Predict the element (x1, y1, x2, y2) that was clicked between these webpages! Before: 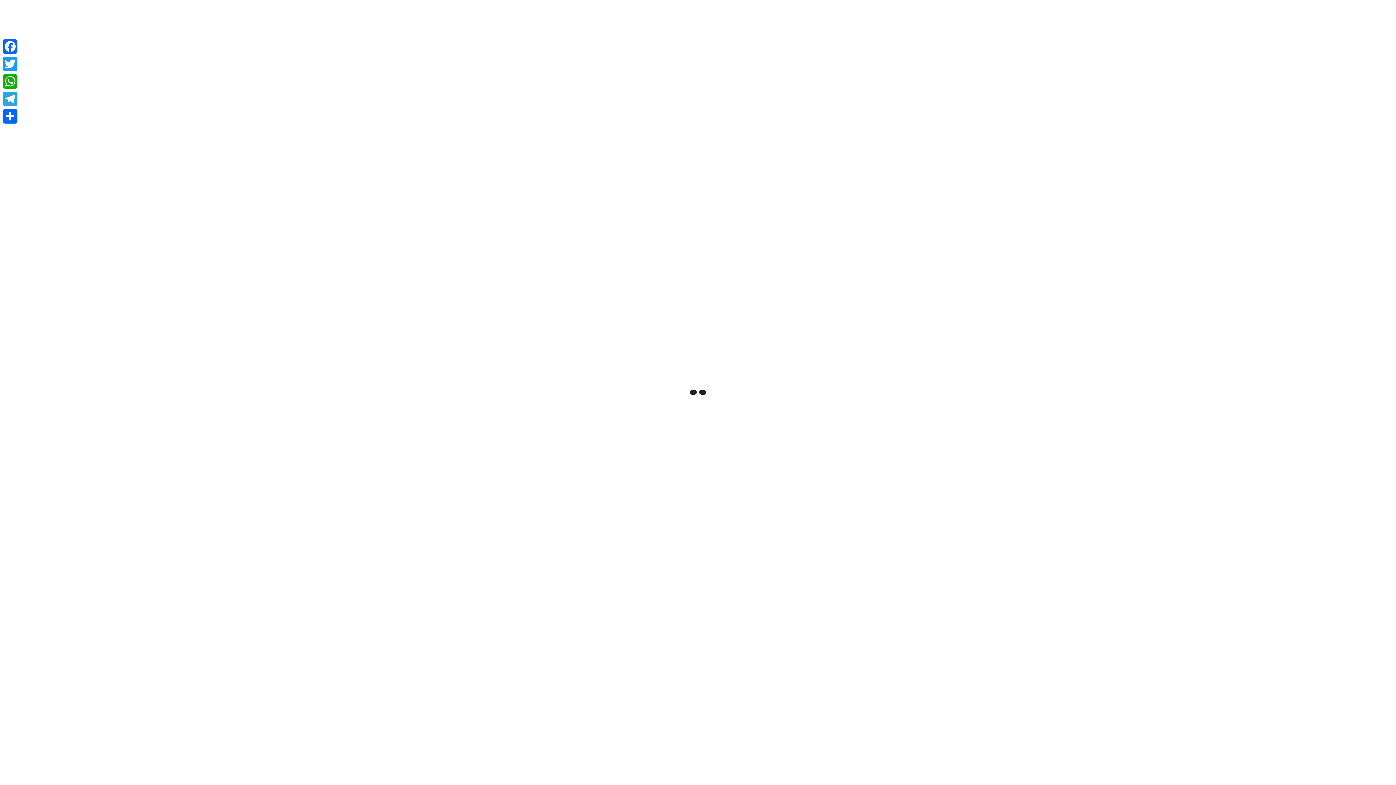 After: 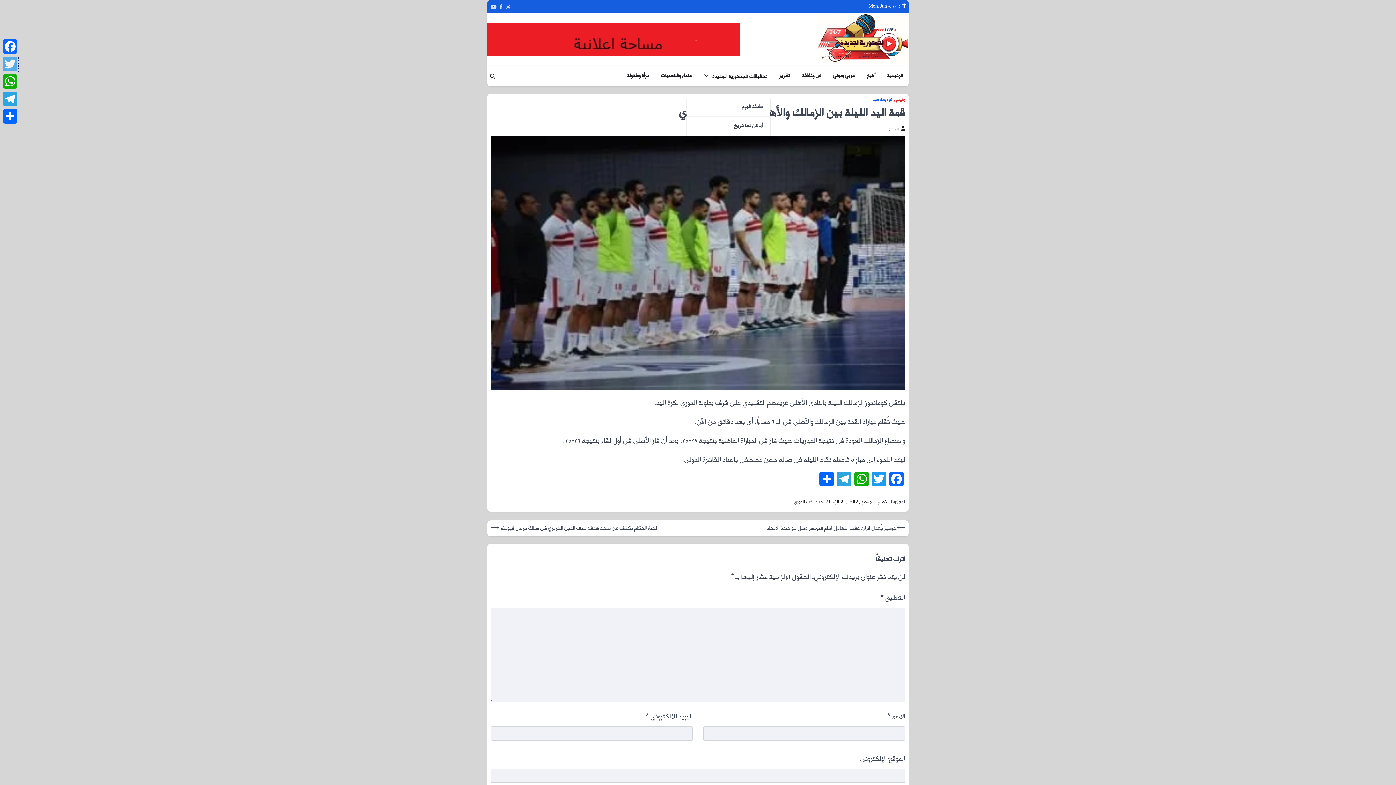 Action: label: Twitter bbox: (1, 55, 18, 72)